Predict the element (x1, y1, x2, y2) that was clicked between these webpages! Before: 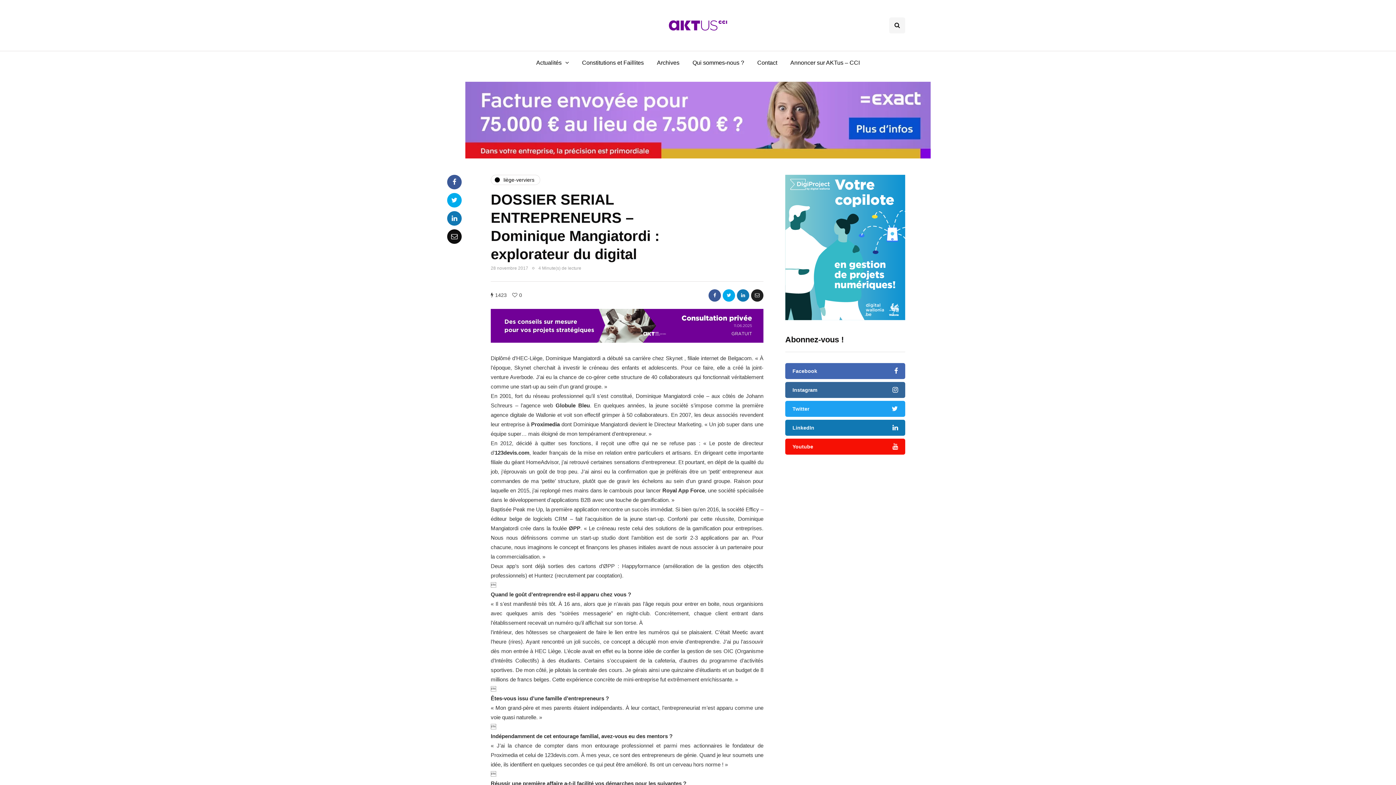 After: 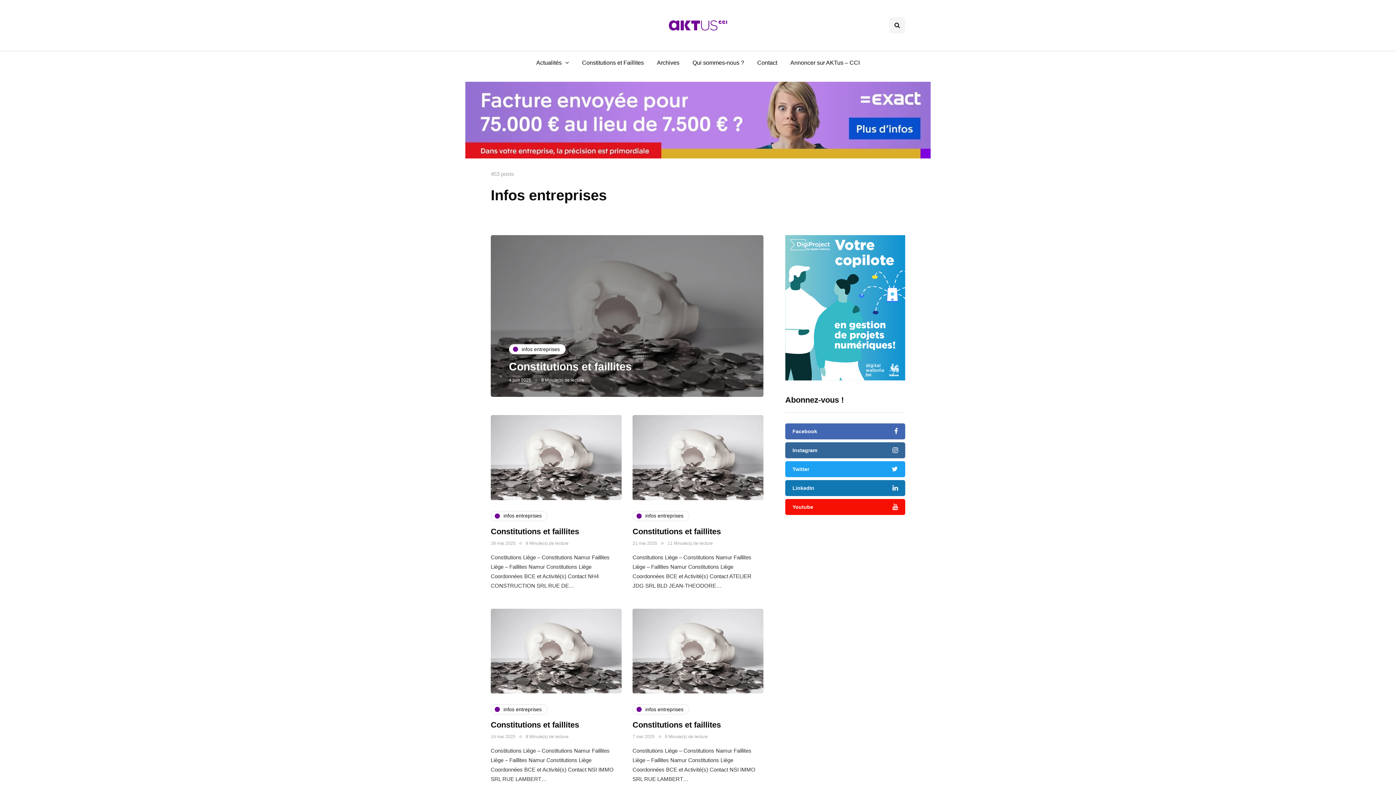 Action: bbox: (575, 54, 650, 70) label: Constitutions et Faillites